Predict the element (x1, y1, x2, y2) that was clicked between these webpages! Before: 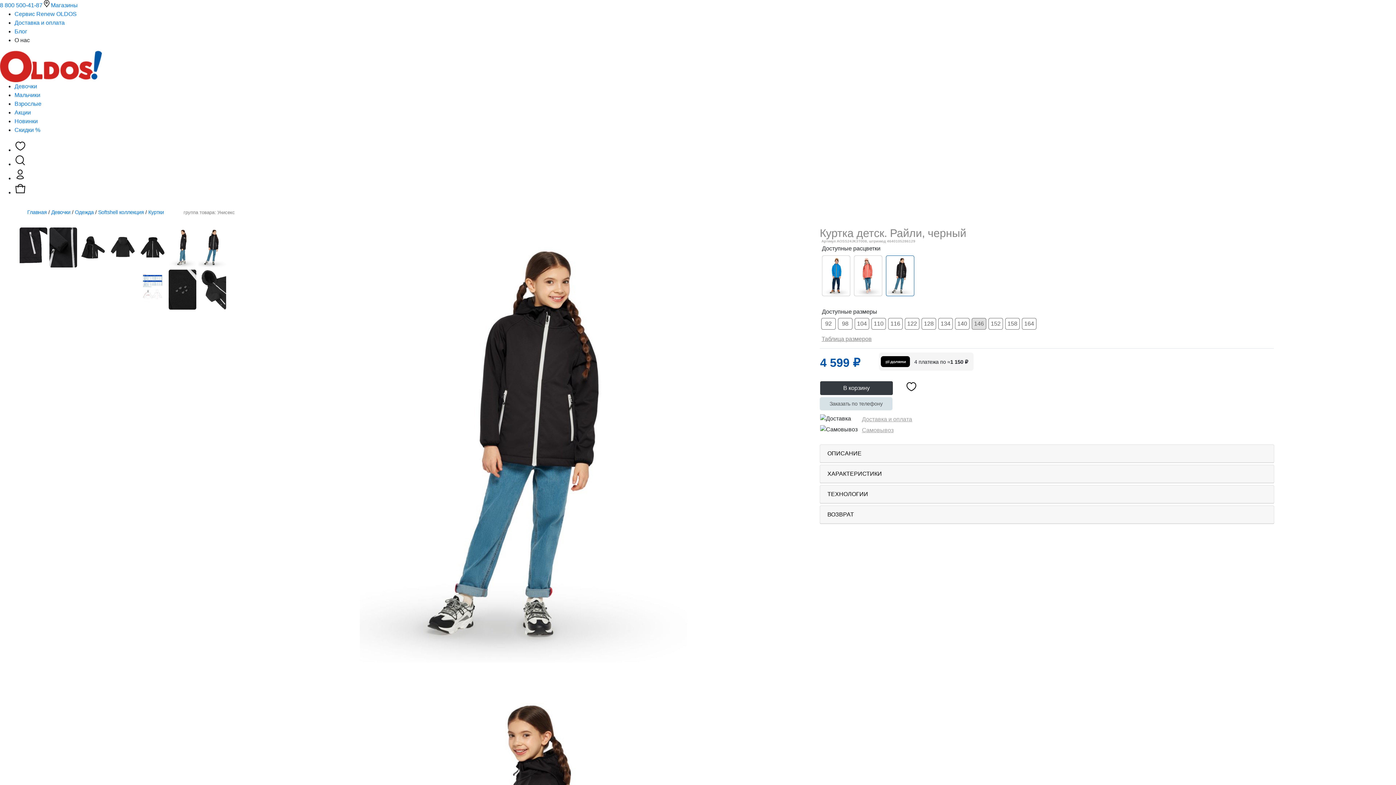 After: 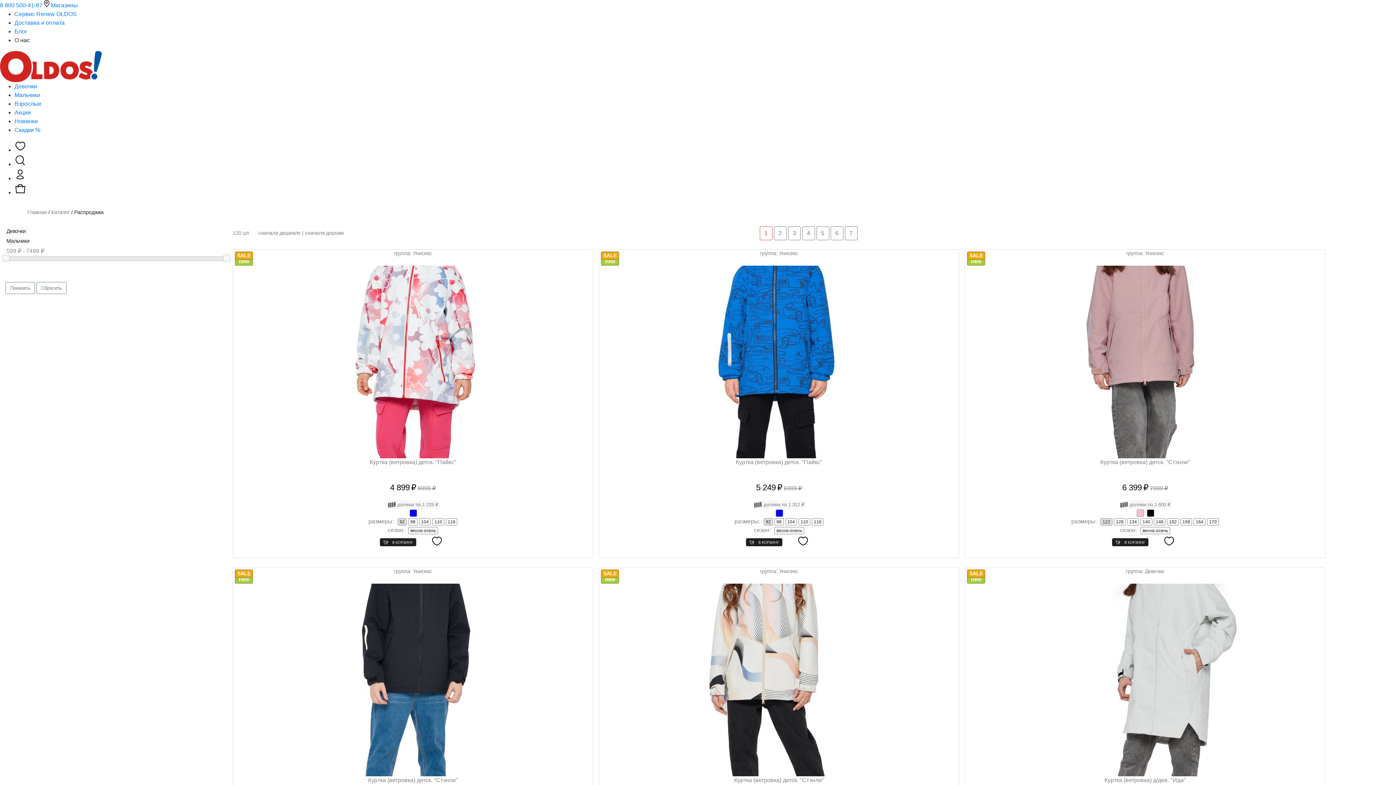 Action: label: Скидки % bbox: (14, 126, 40, 133)